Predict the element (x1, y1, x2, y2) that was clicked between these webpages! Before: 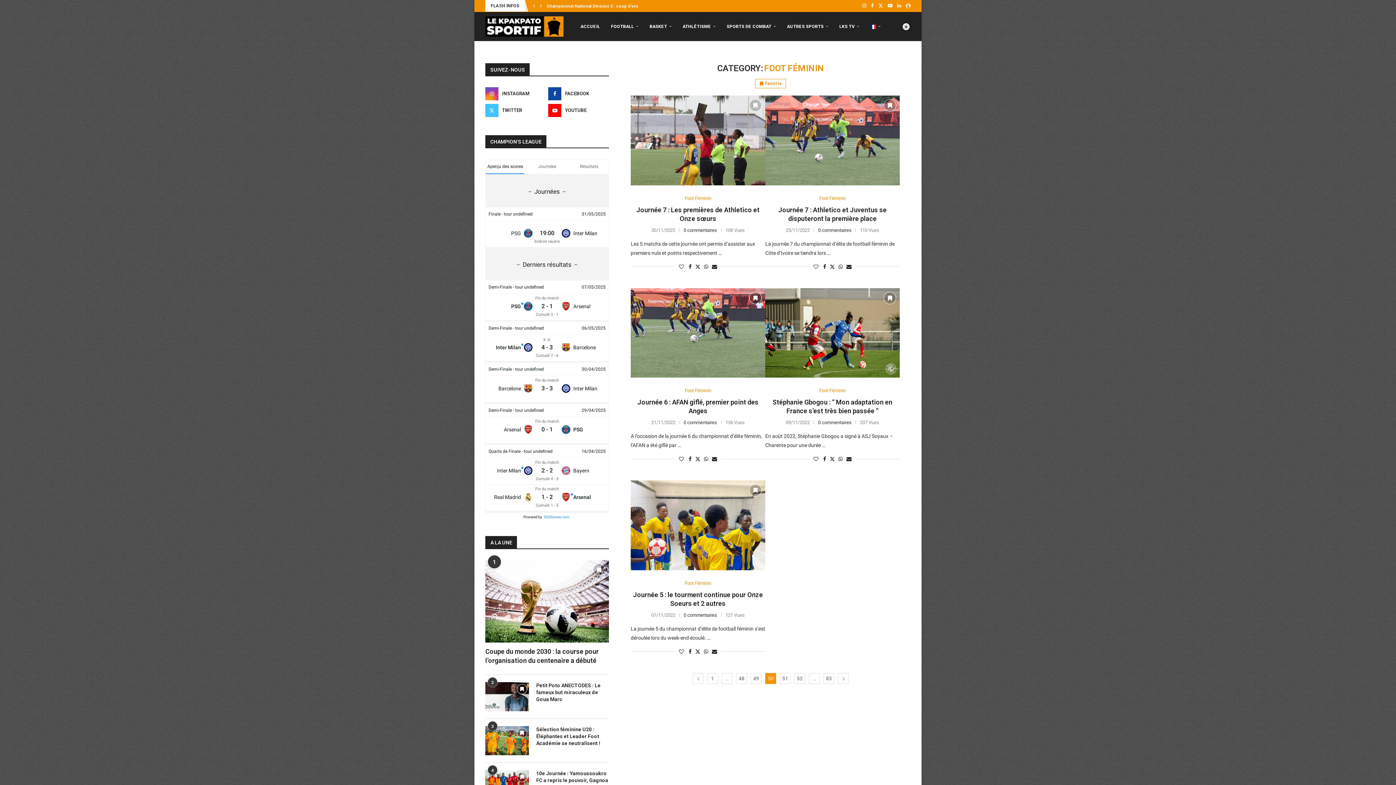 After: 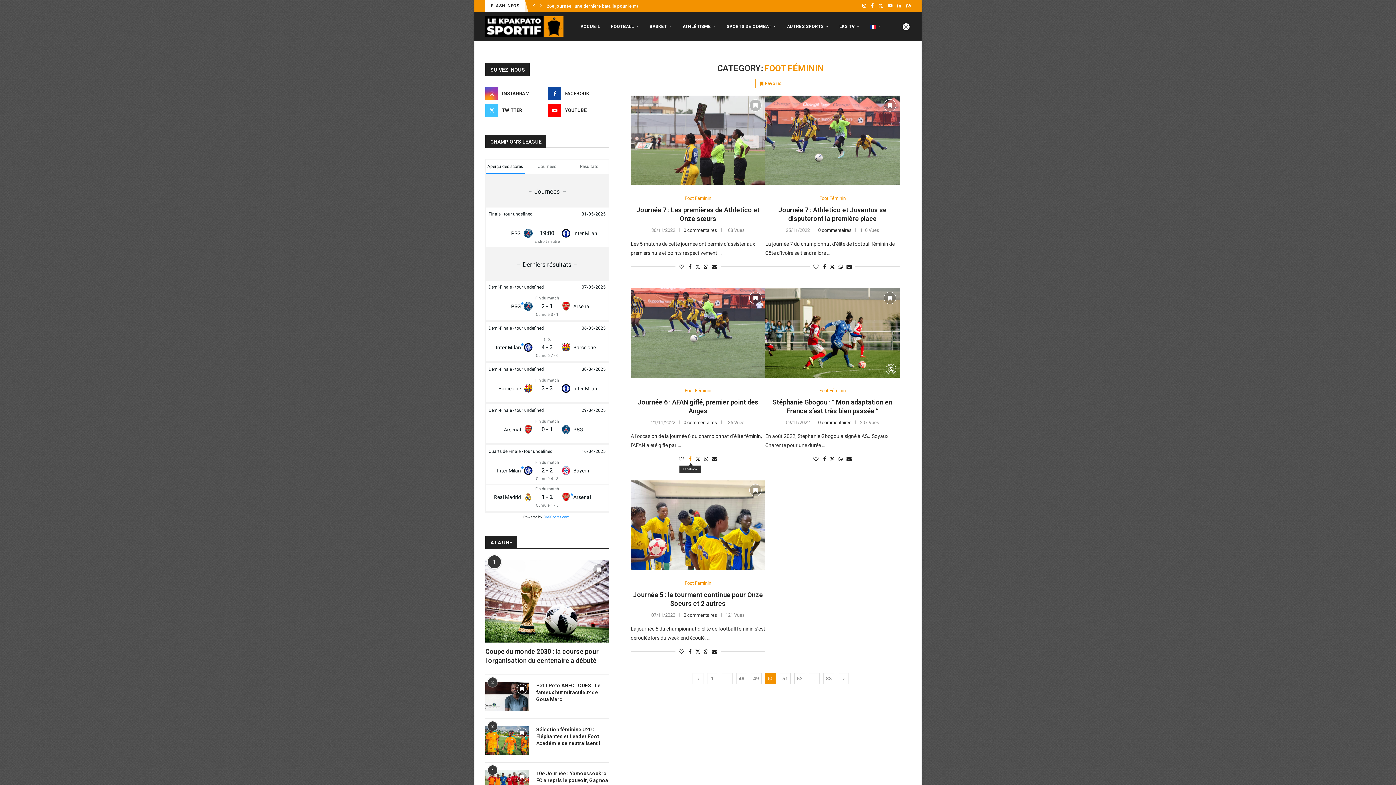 Action: bbox: (688, 456, 691, 462) label: Share on Facebook